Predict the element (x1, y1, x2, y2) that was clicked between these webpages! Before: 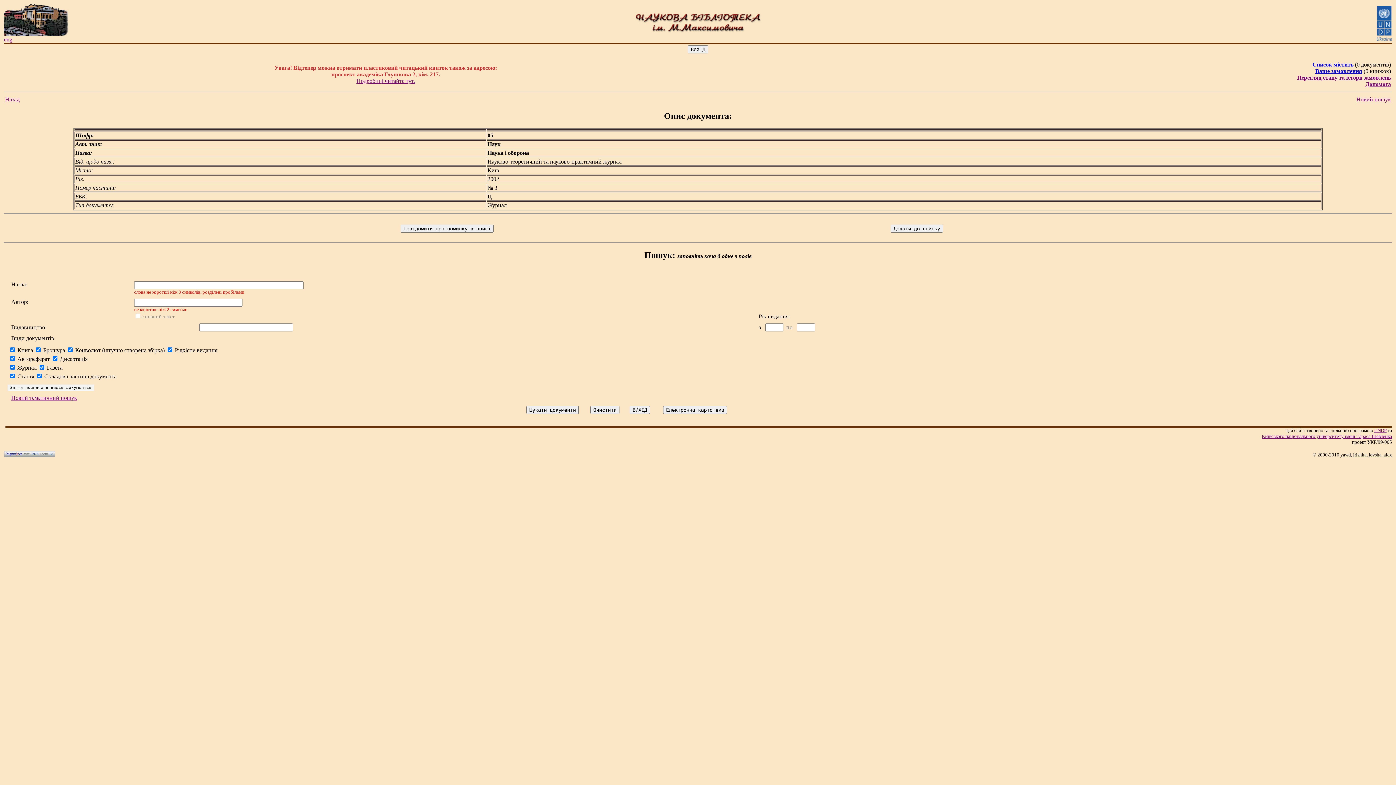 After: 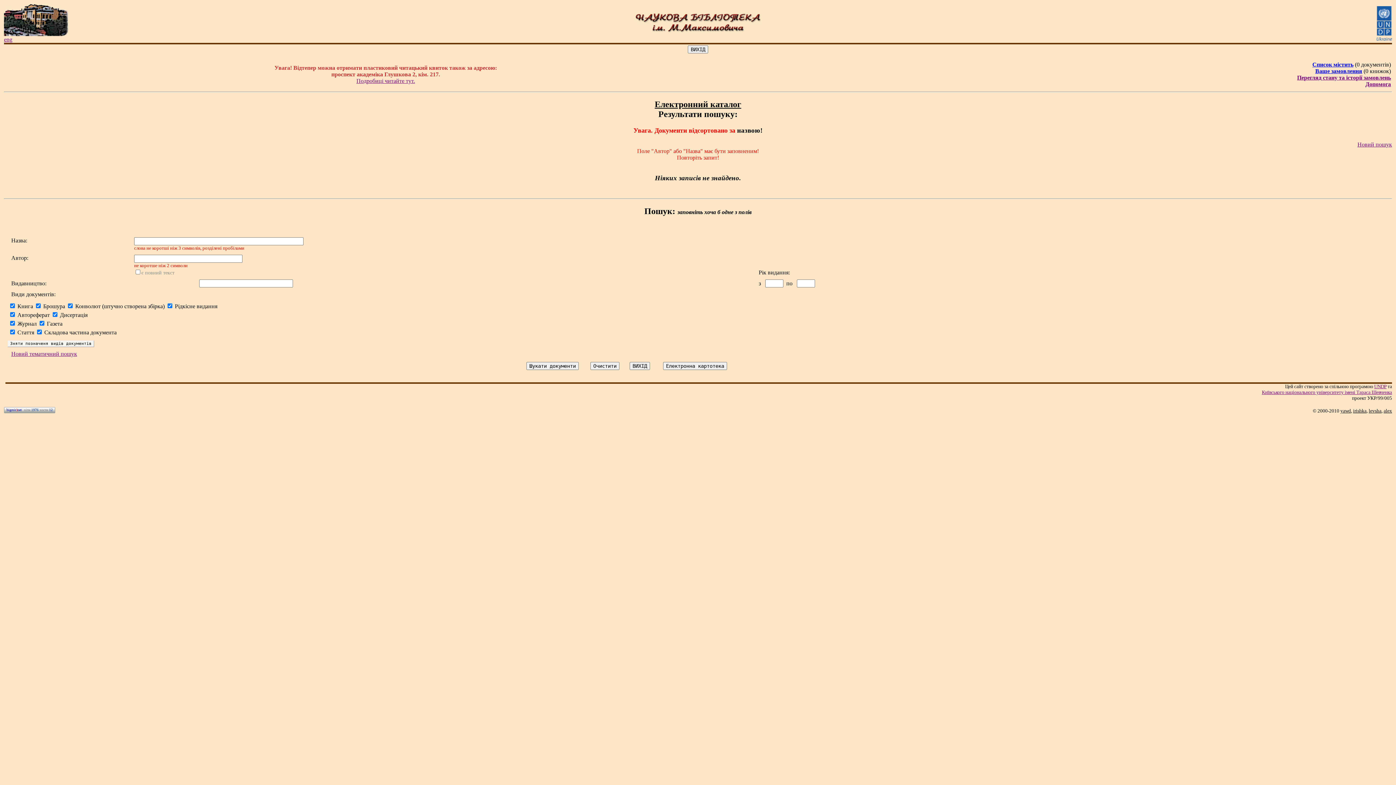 Action: bbox: (5, 96, 19, 102) label: Назад